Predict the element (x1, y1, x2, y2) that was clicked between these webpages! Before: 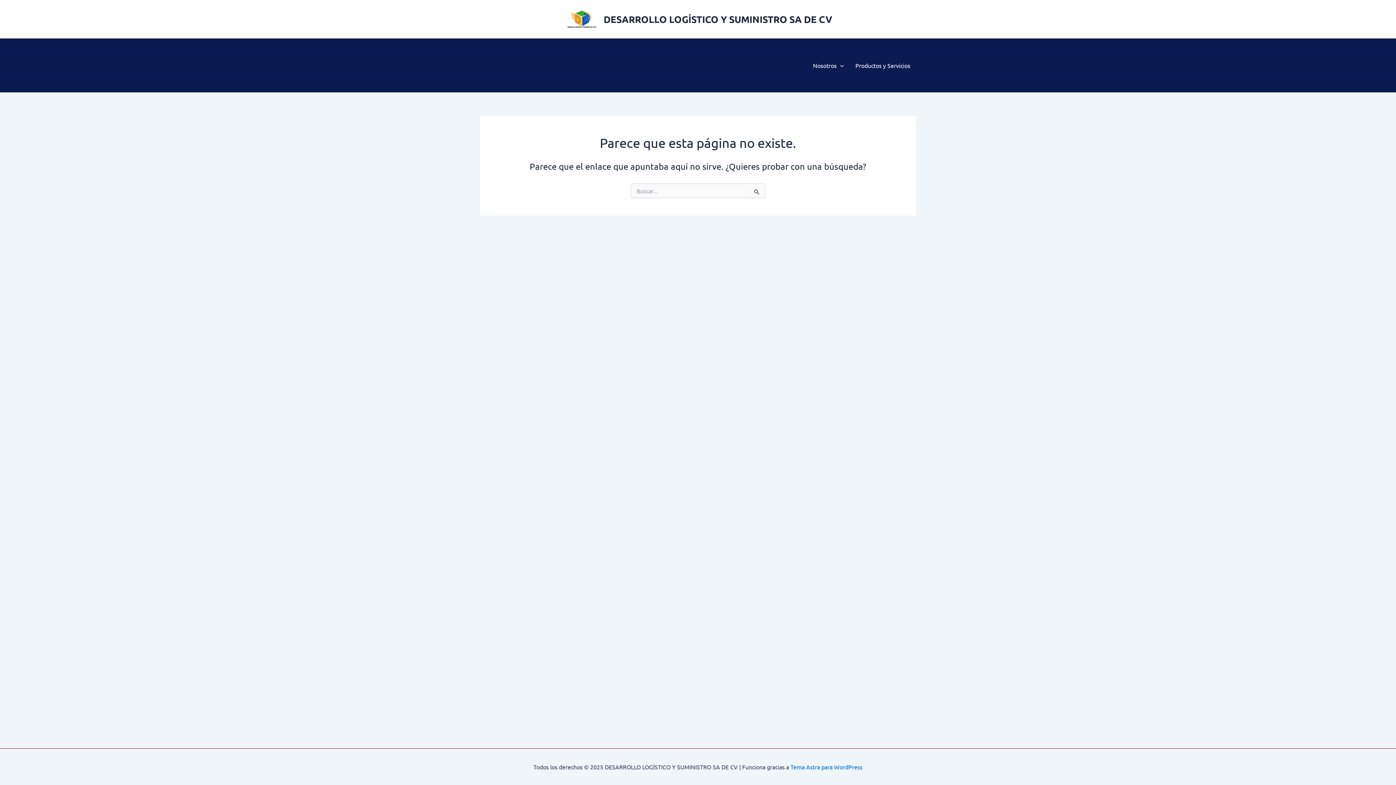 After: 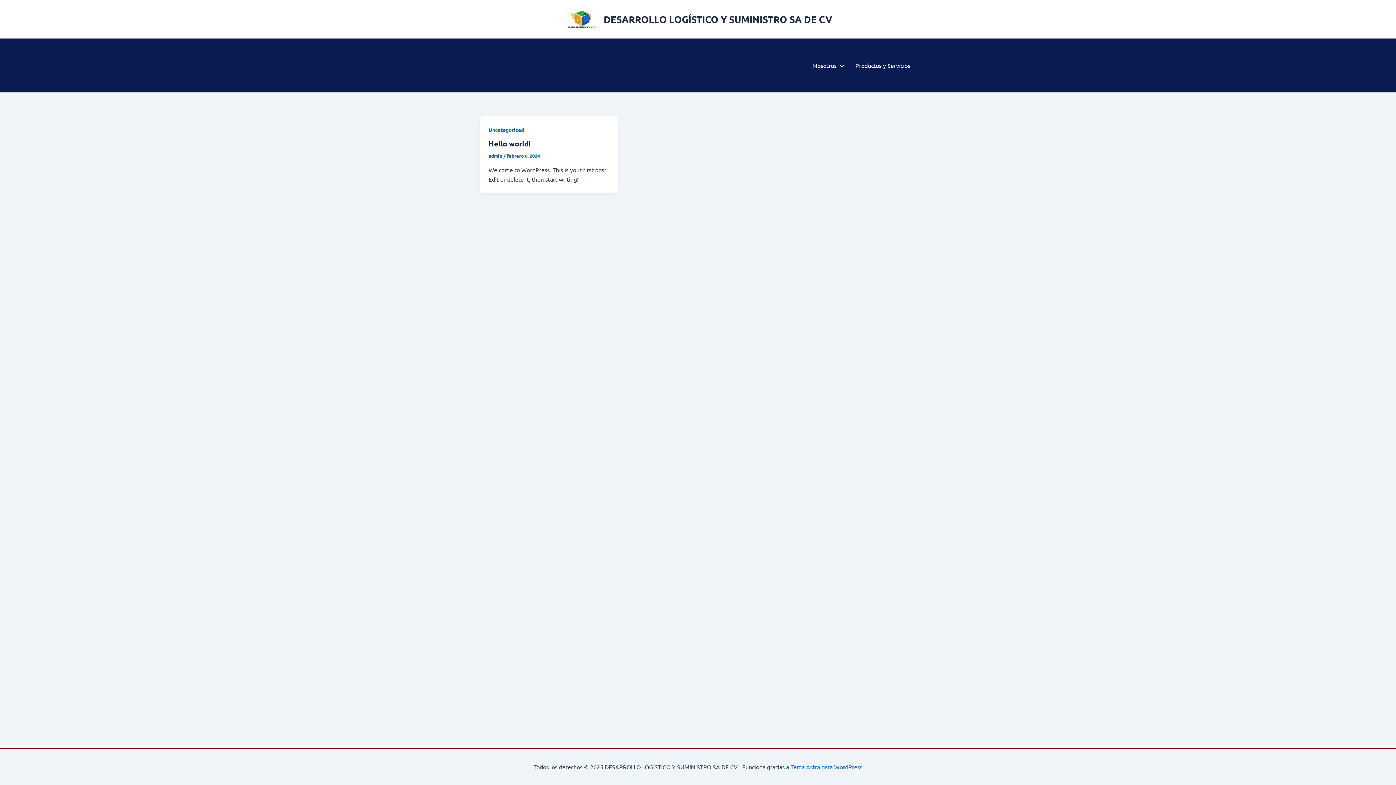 Action: bbox: (563, 14, 598, 21)